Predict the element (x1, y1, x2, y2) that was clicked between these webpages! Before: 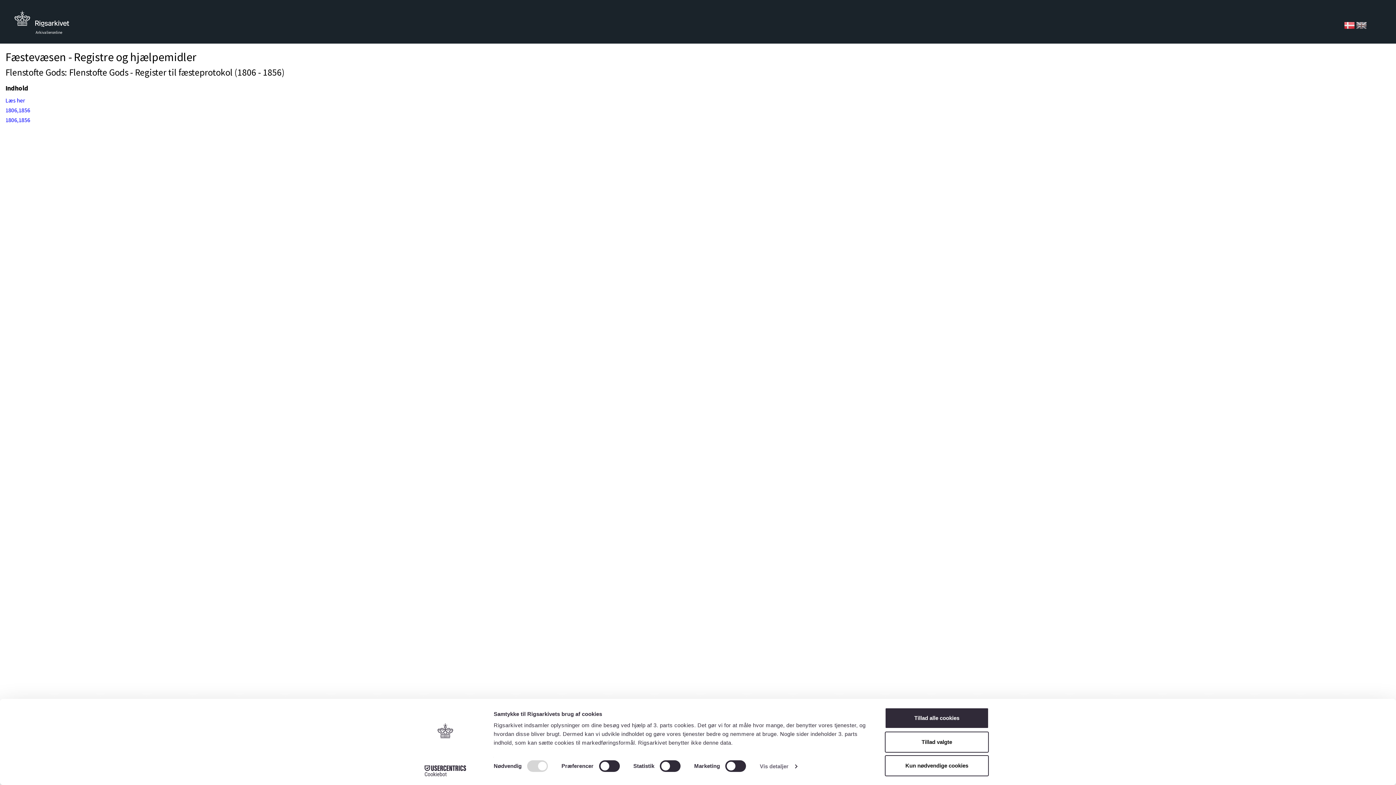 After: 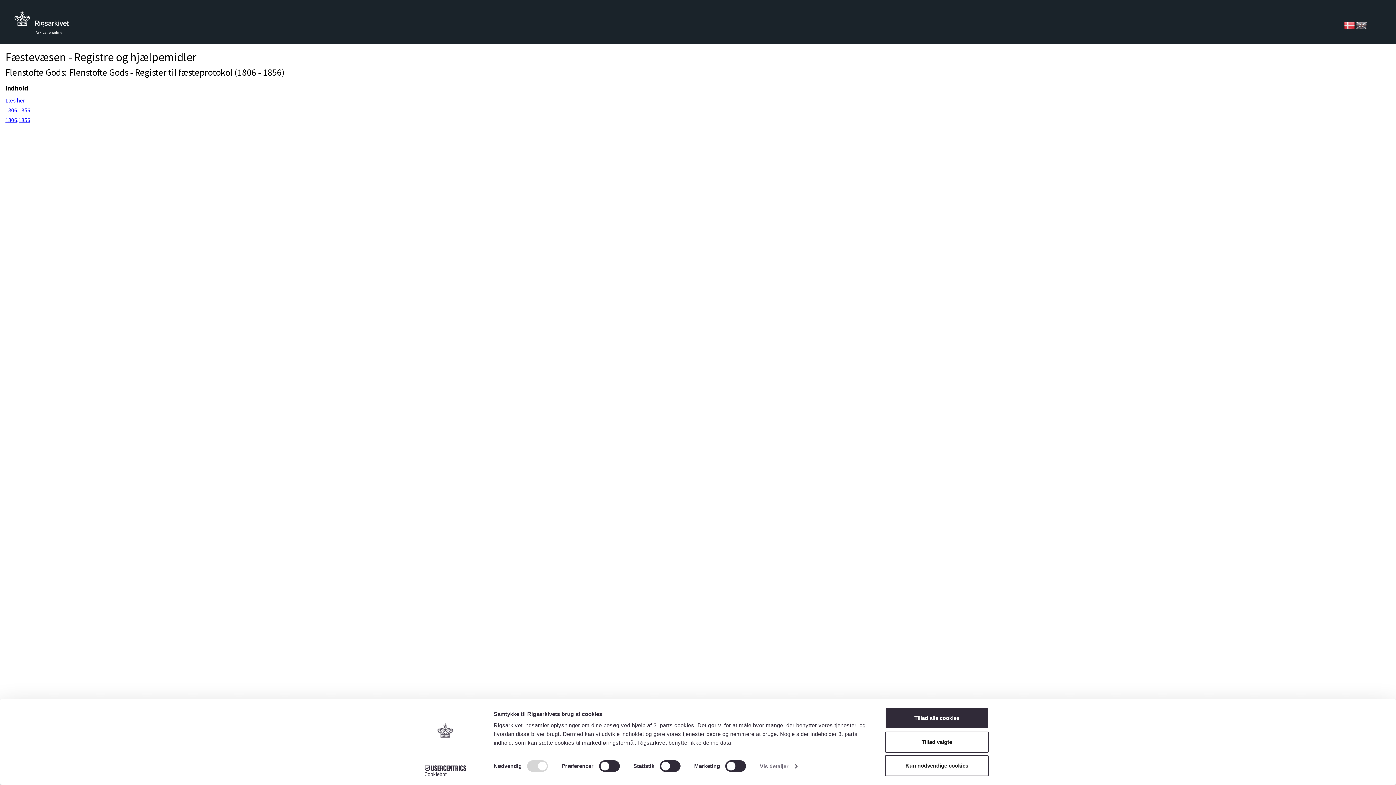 Action: bbox: (5, 116, 30, 123) label: 1806,1856